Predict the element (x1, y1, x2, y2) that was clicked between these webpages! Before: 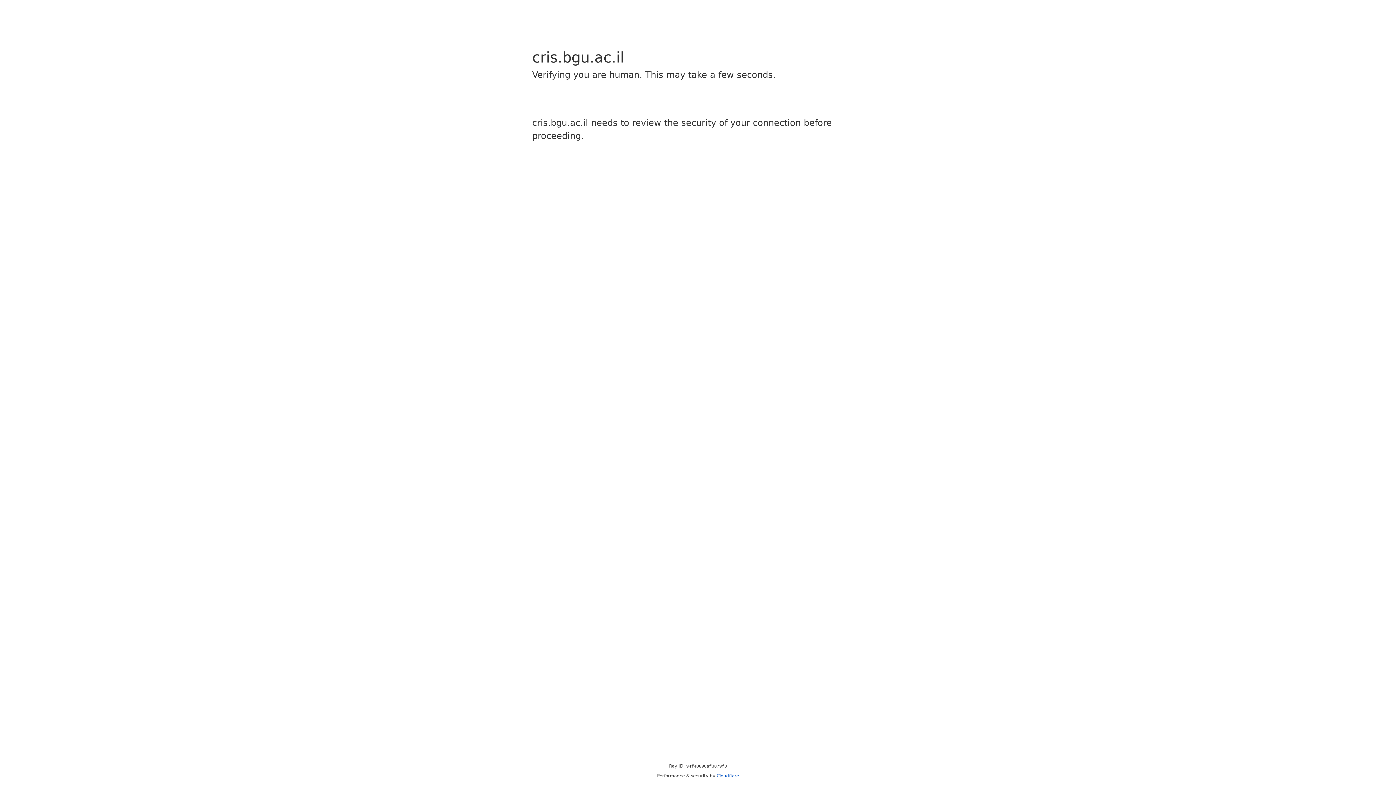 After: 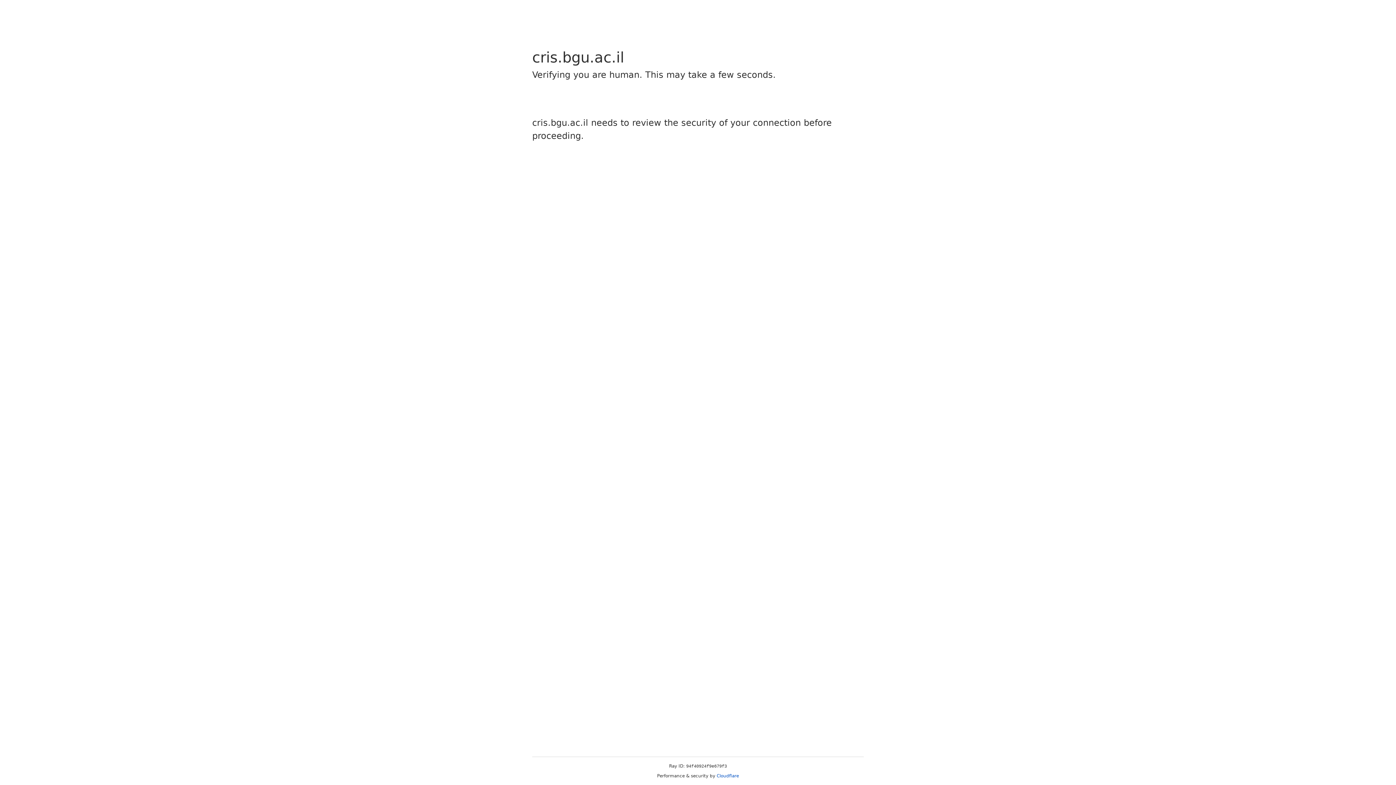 Action: bbox: (716, 773, 739, 778) label: Cloudflare